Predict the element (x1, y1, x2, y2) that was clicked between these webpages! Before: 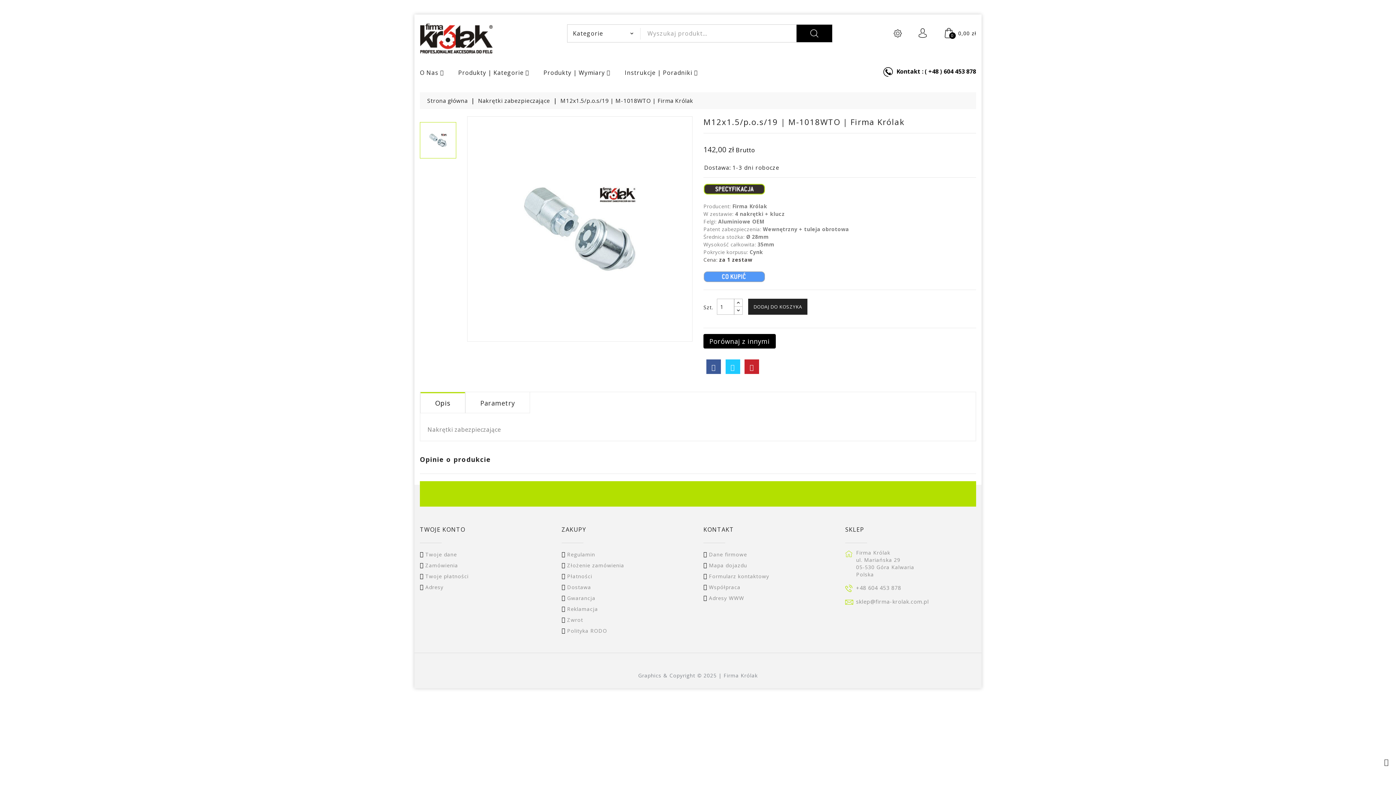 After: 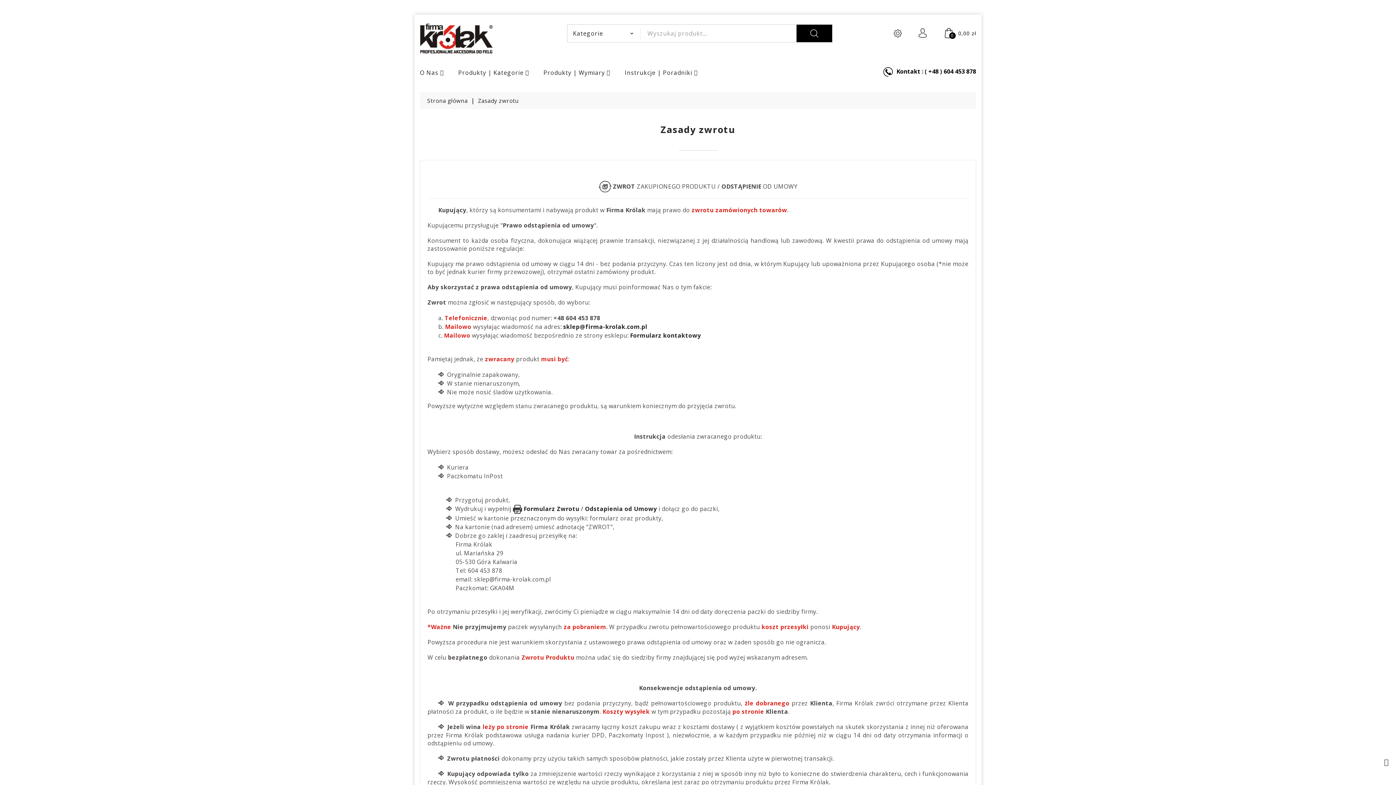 Action: label: Zwrot bbox: (567, 616, 583, 623)